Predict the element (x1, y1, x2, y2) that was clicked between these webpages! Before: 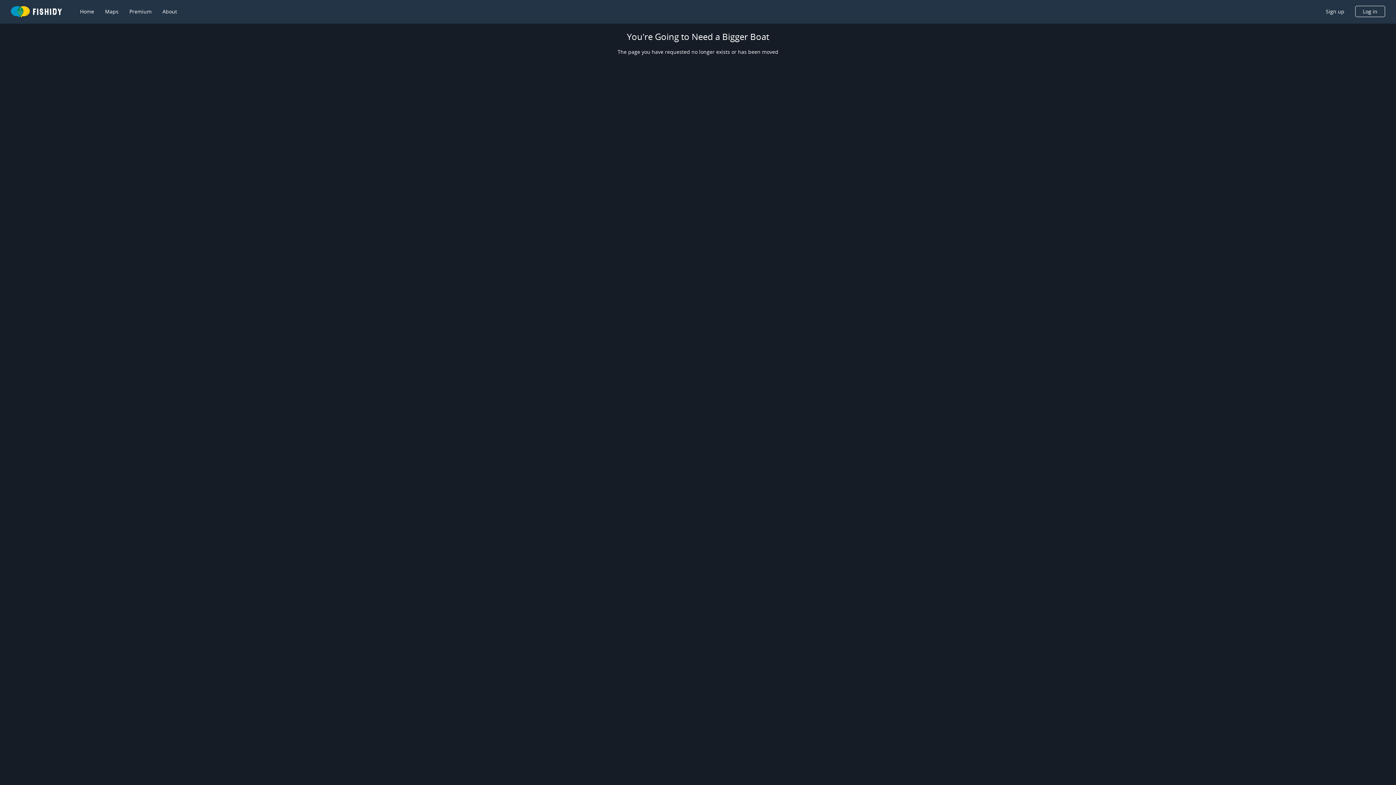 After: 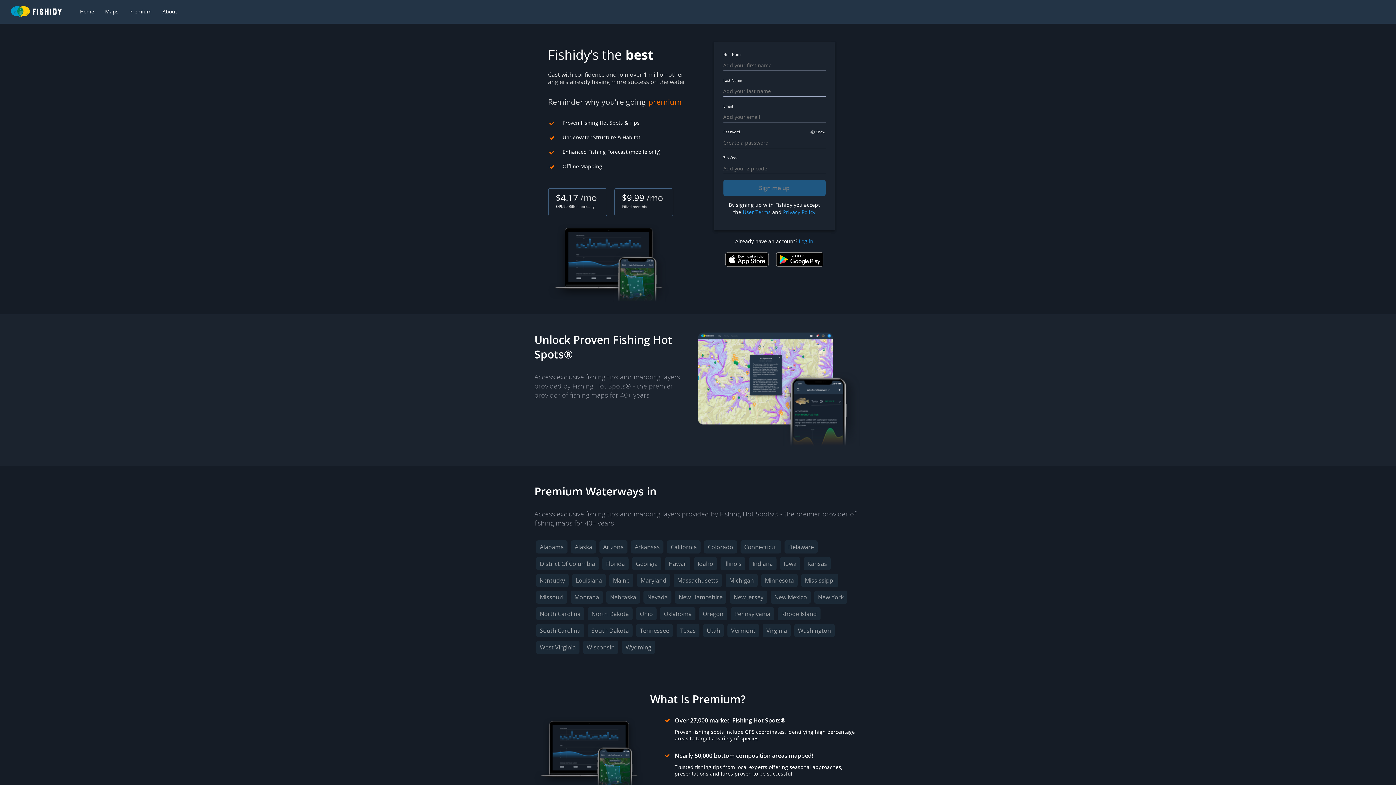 Action: label: Premium bbox: (129, 8, 151, 15)